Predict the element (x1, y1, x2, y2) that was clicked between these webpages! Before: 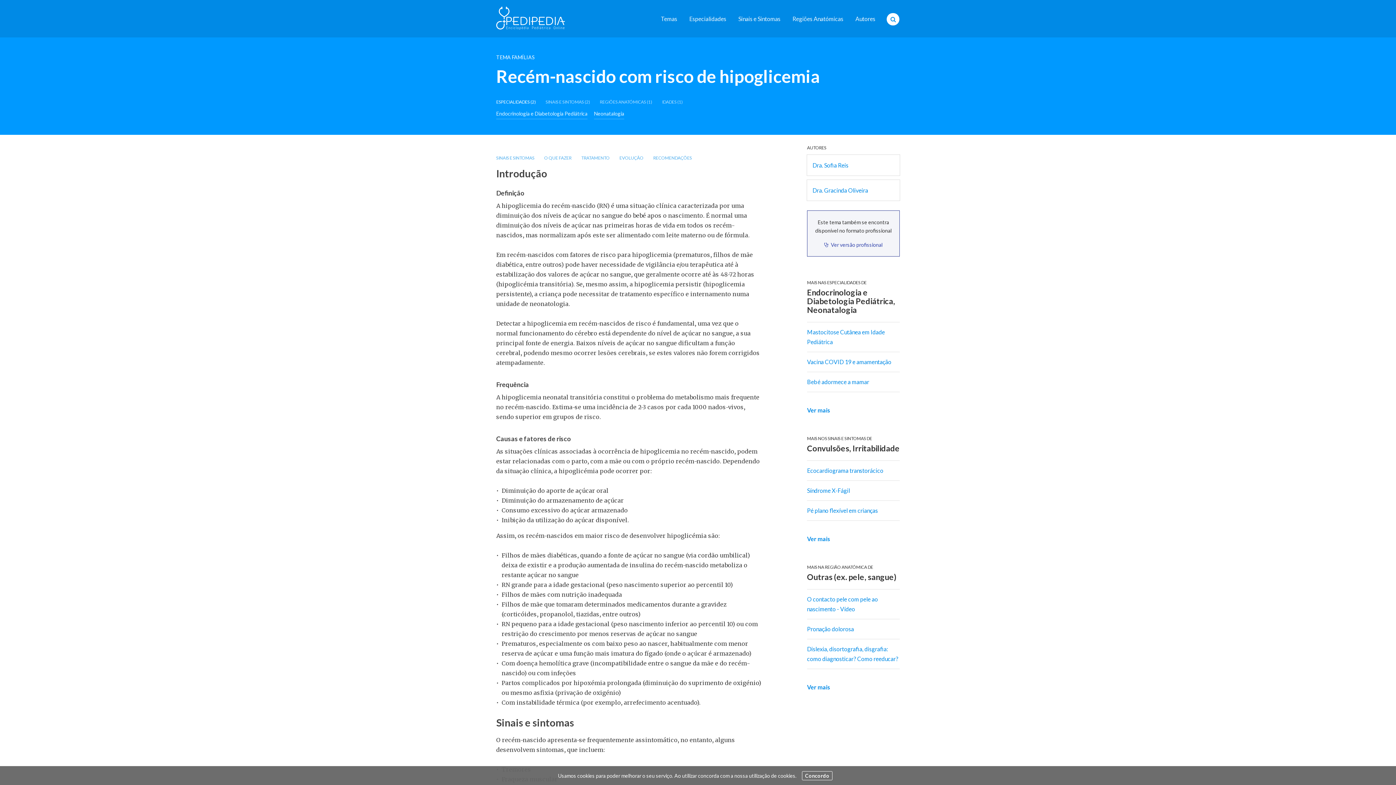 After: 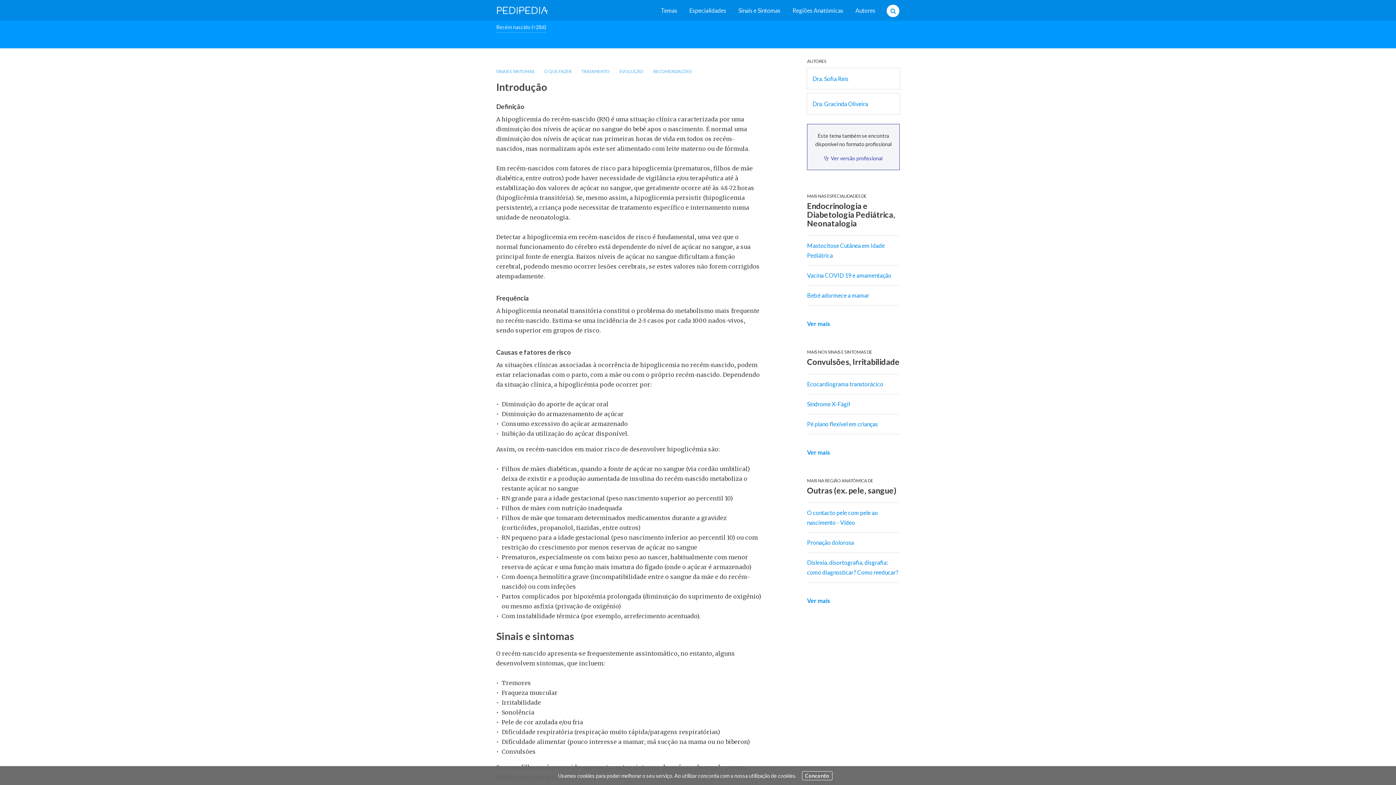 Action: bbox: (662, 98, 682, 105) label: IDADES (1)